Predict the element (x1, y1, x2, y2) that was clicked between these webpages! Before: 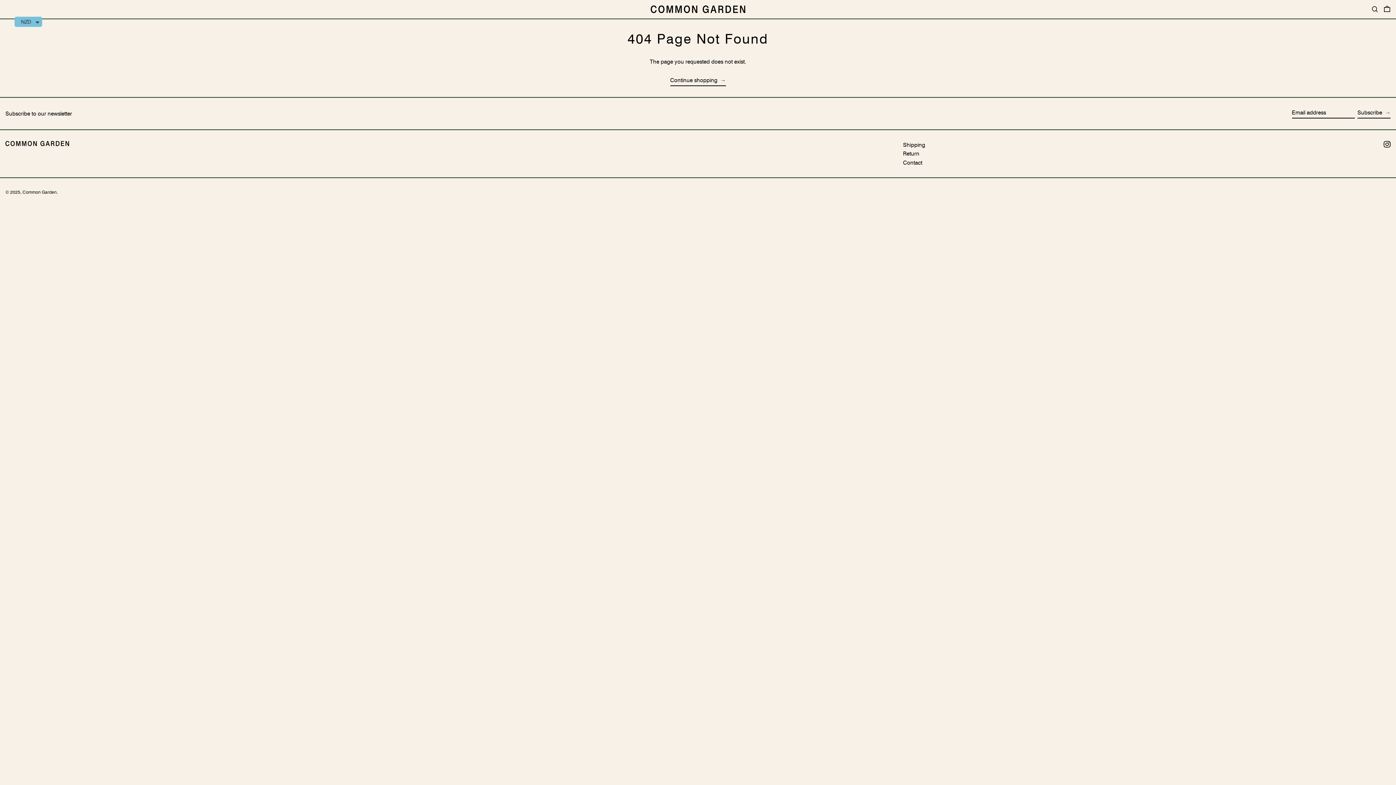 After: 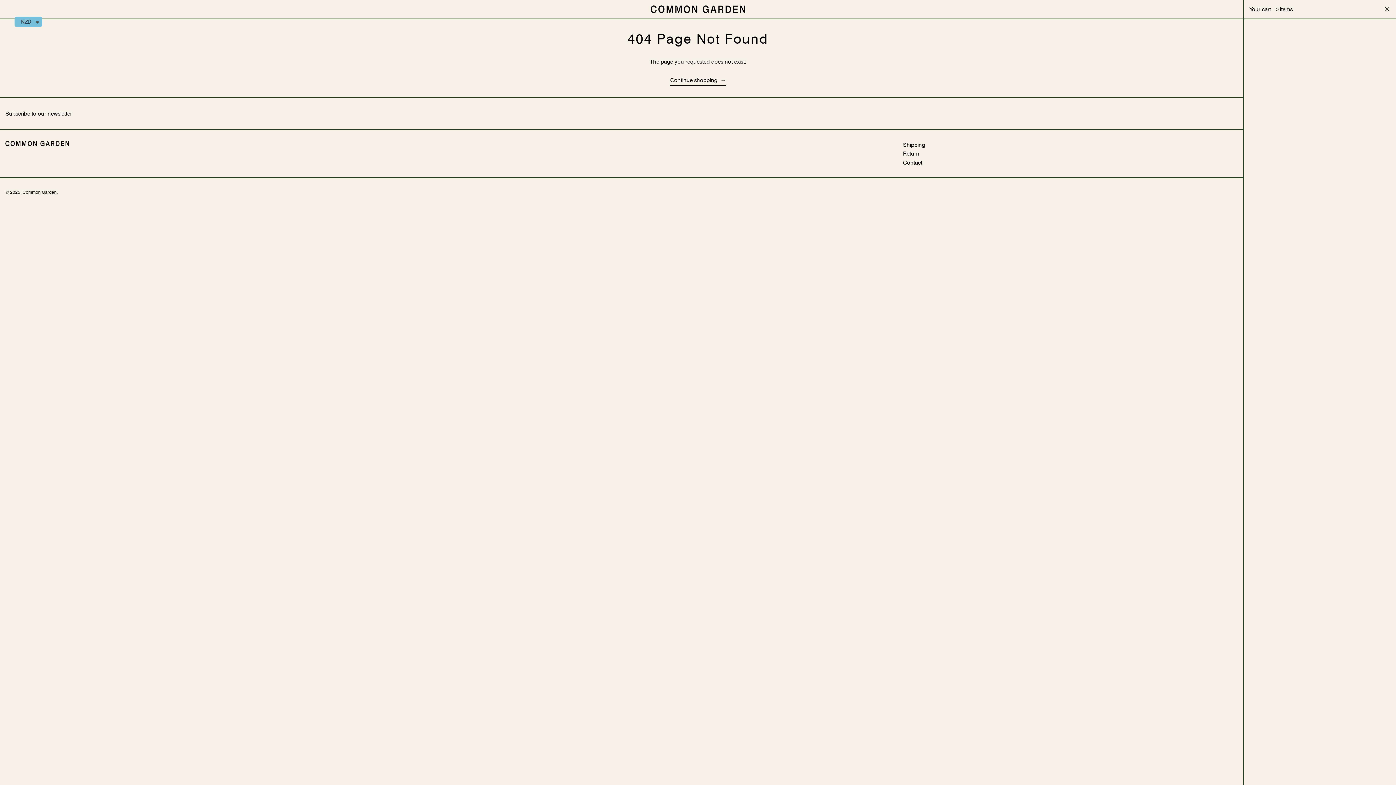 Action: bbox: (1384, 2, 1390, 15) label: 0 items